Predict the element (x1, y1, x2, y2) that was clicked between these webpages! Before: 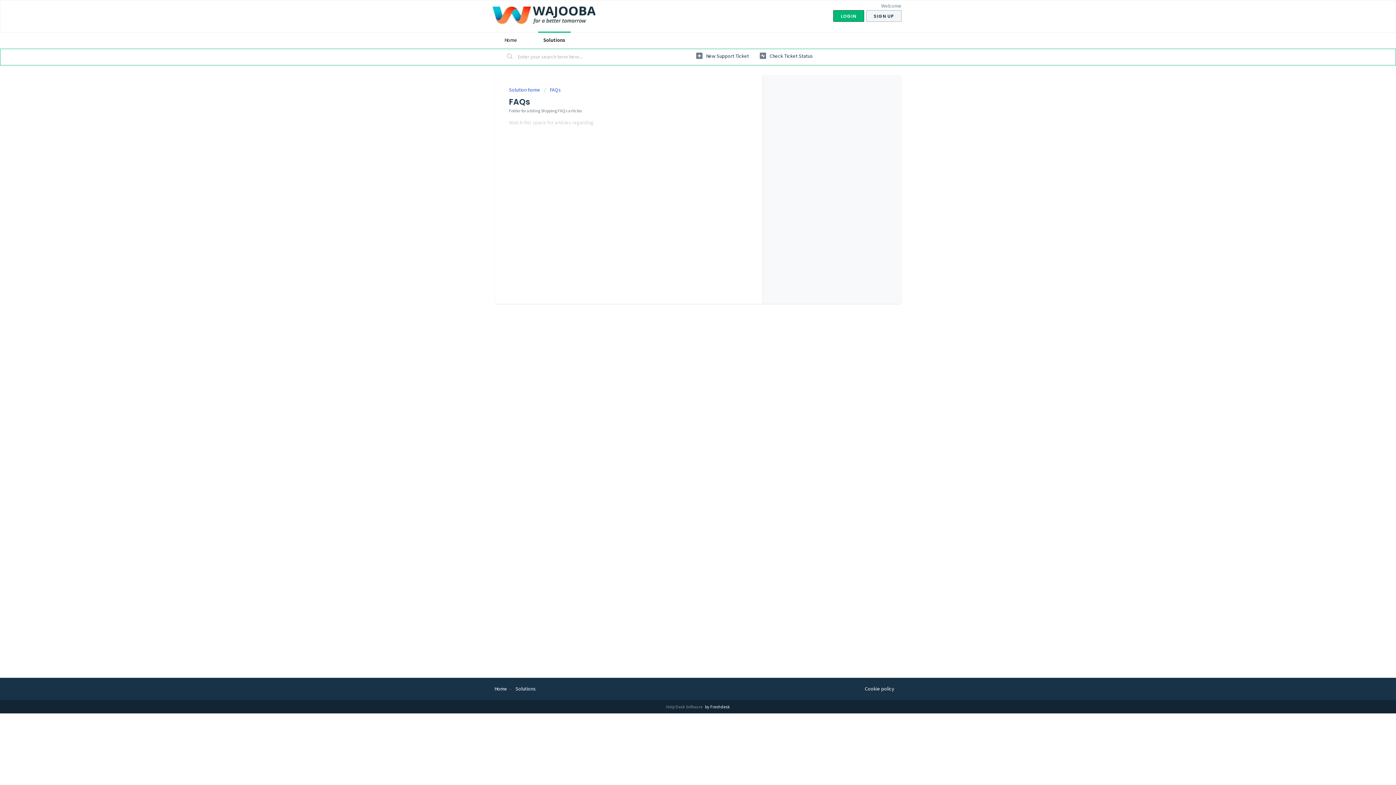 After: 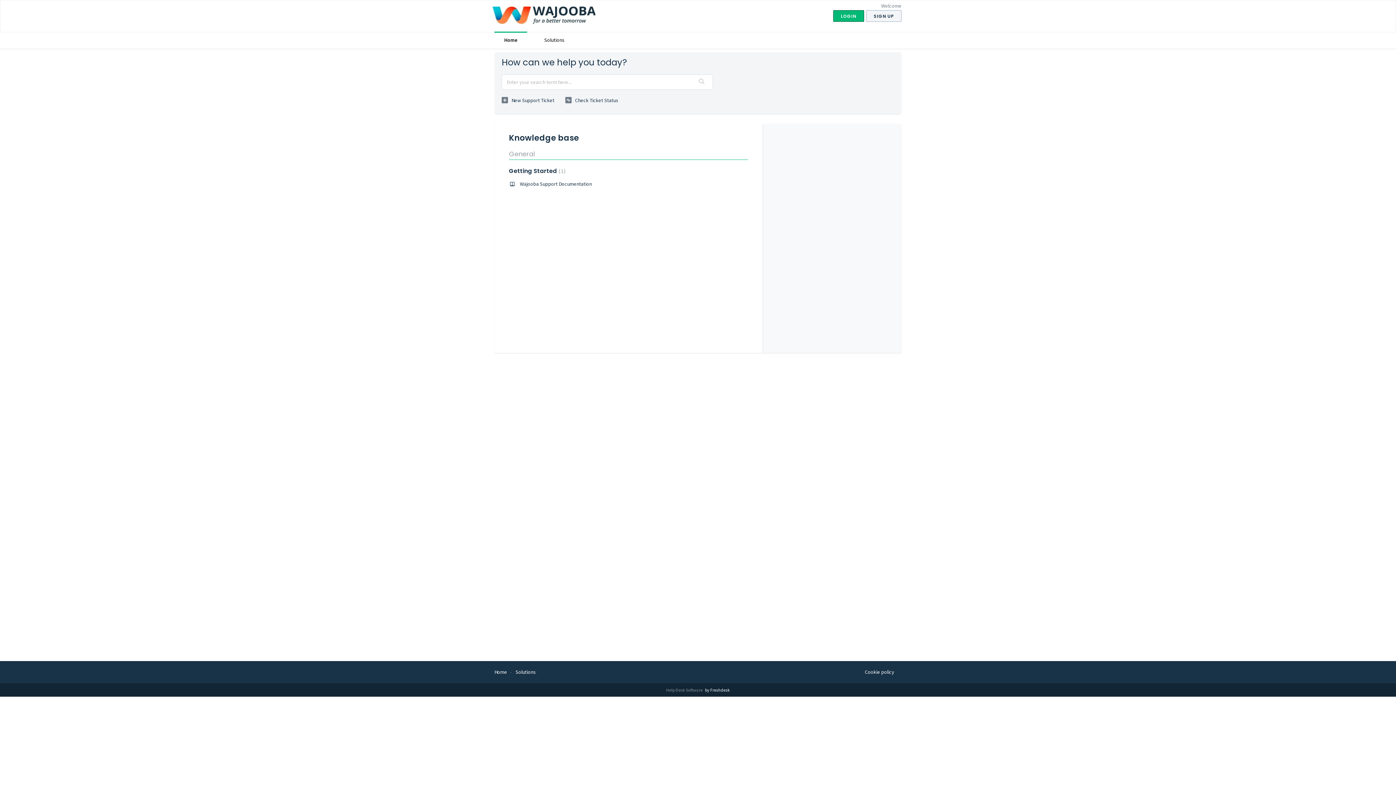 Action: bbox: (492, 6, 595, 24)